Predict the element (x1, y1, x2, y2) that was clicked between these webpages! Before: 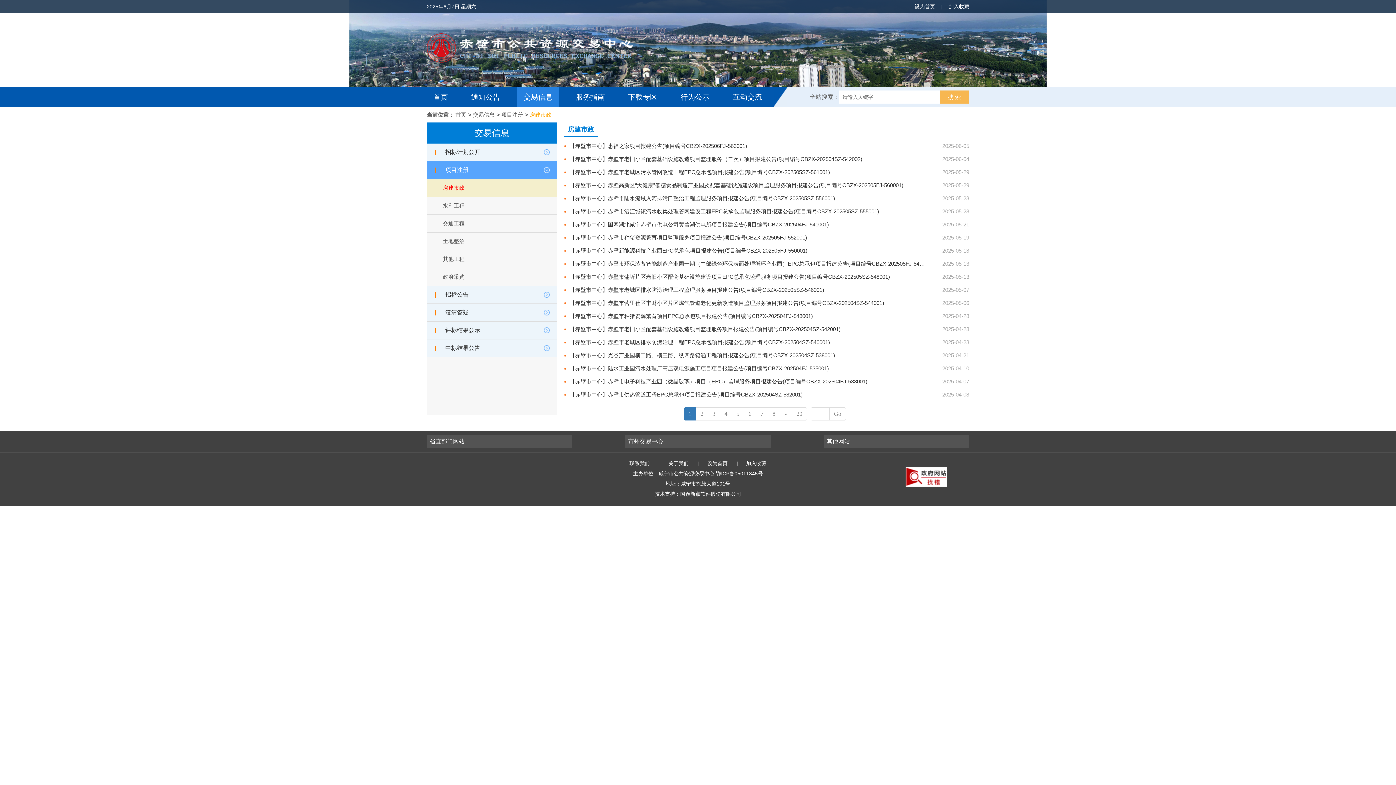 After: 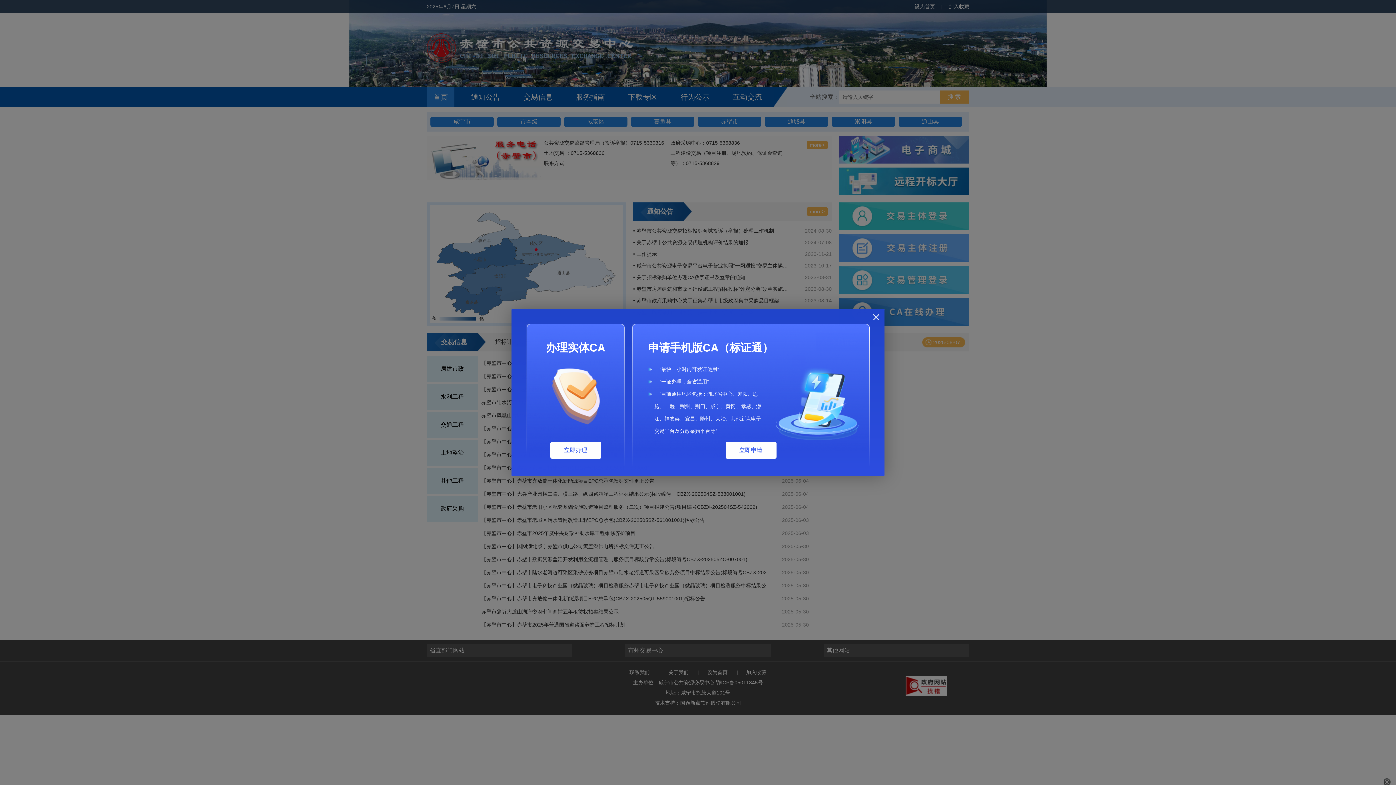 Action: bbox: (433, 87, 448, 106) label: 首页